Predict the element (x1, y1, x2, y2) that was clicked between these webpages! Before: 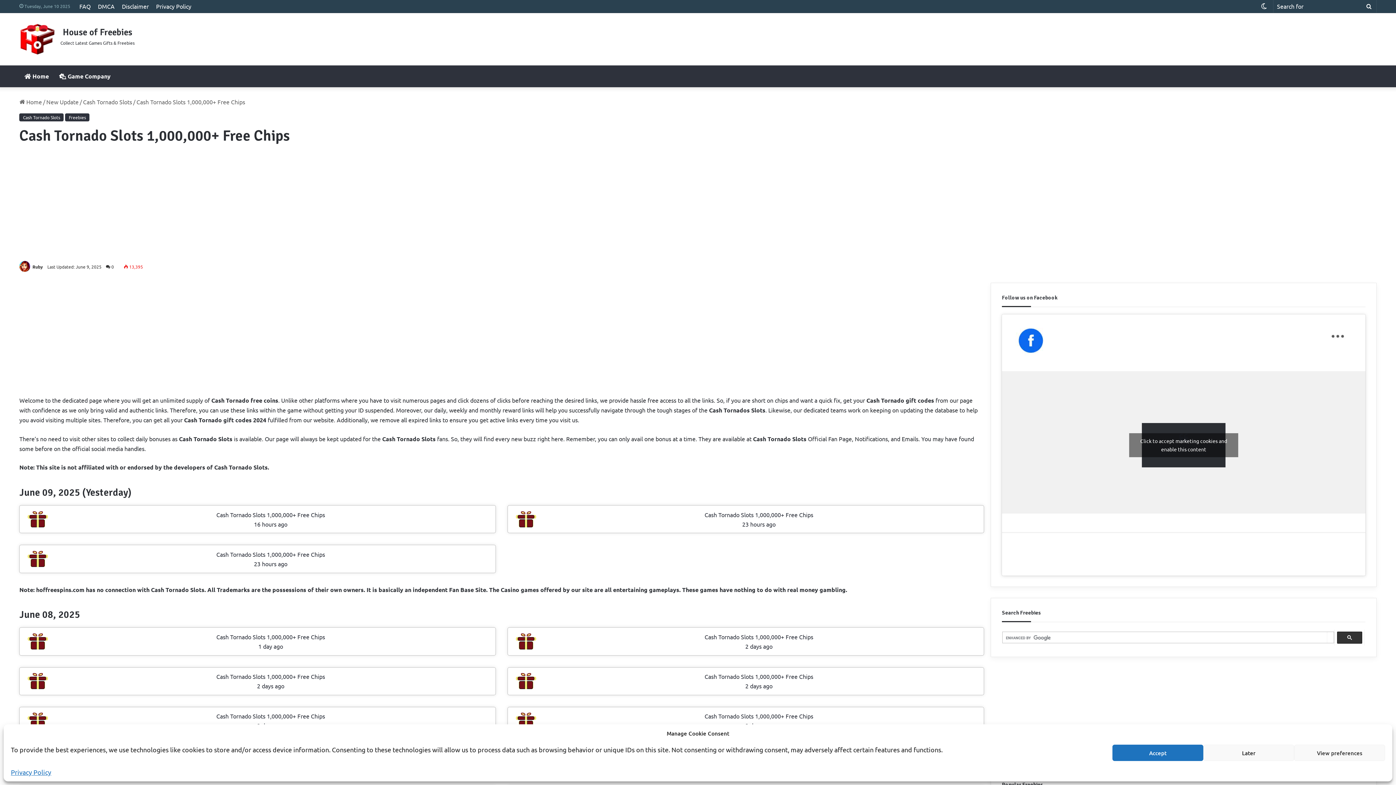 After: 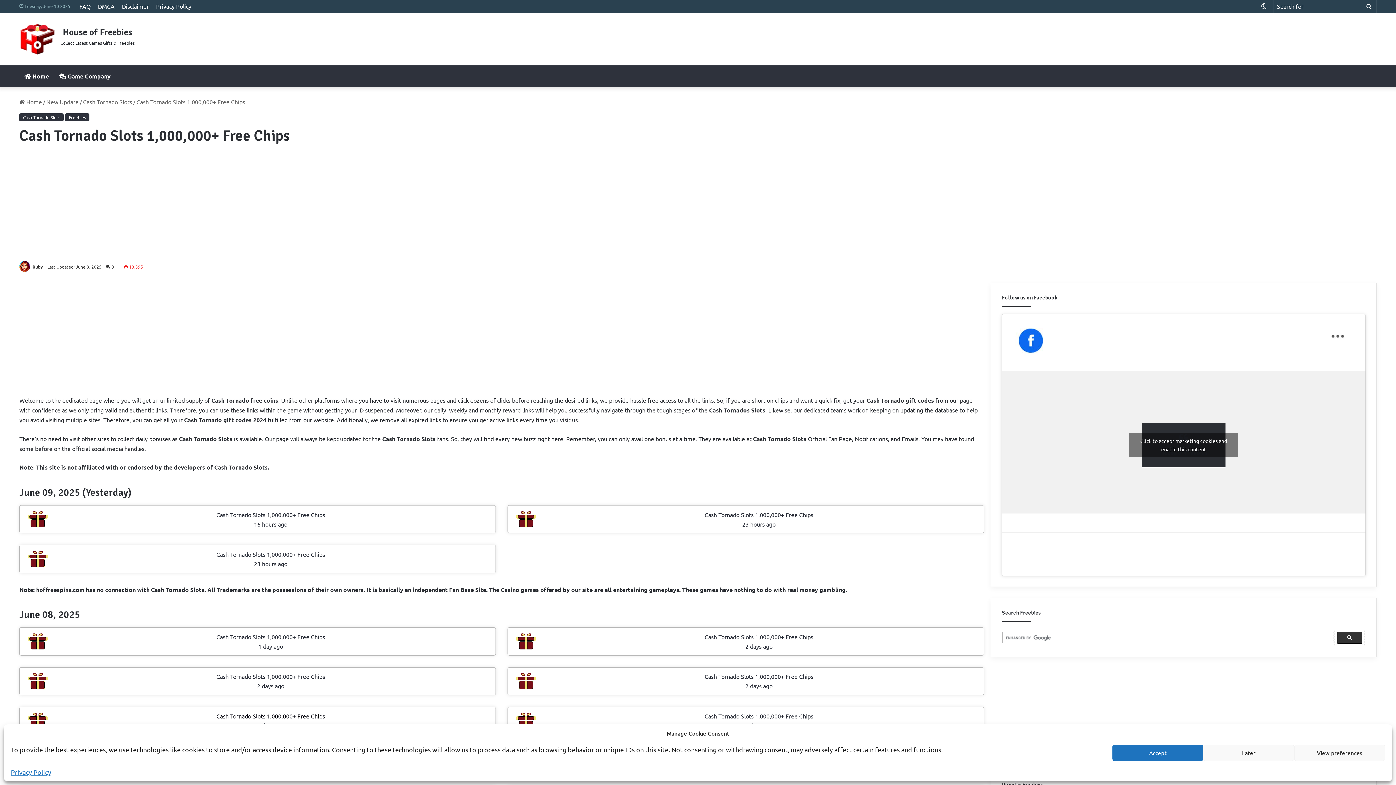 Action: label: Cash Tornado Slots 1,000,000+ Free Chips bbox: (216, 712, 325, 720)